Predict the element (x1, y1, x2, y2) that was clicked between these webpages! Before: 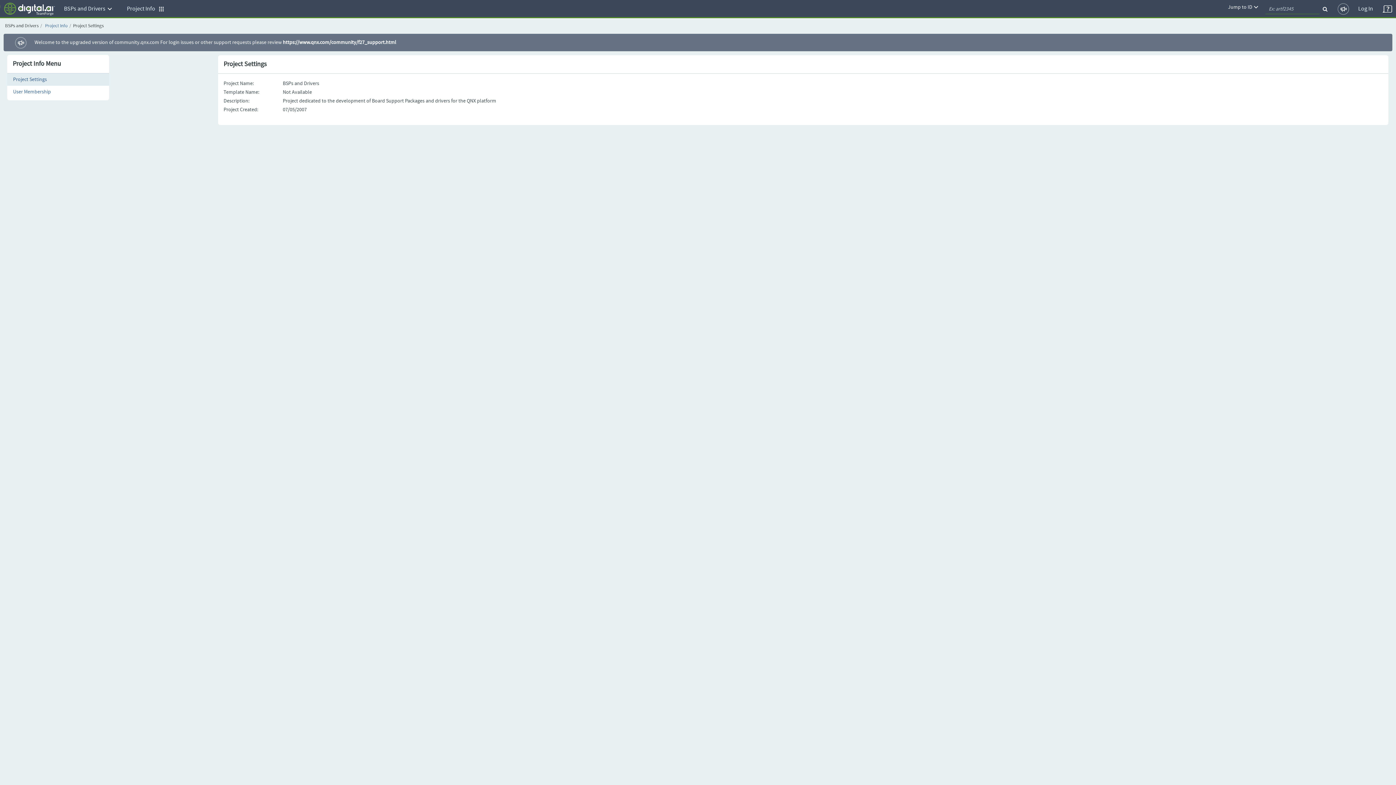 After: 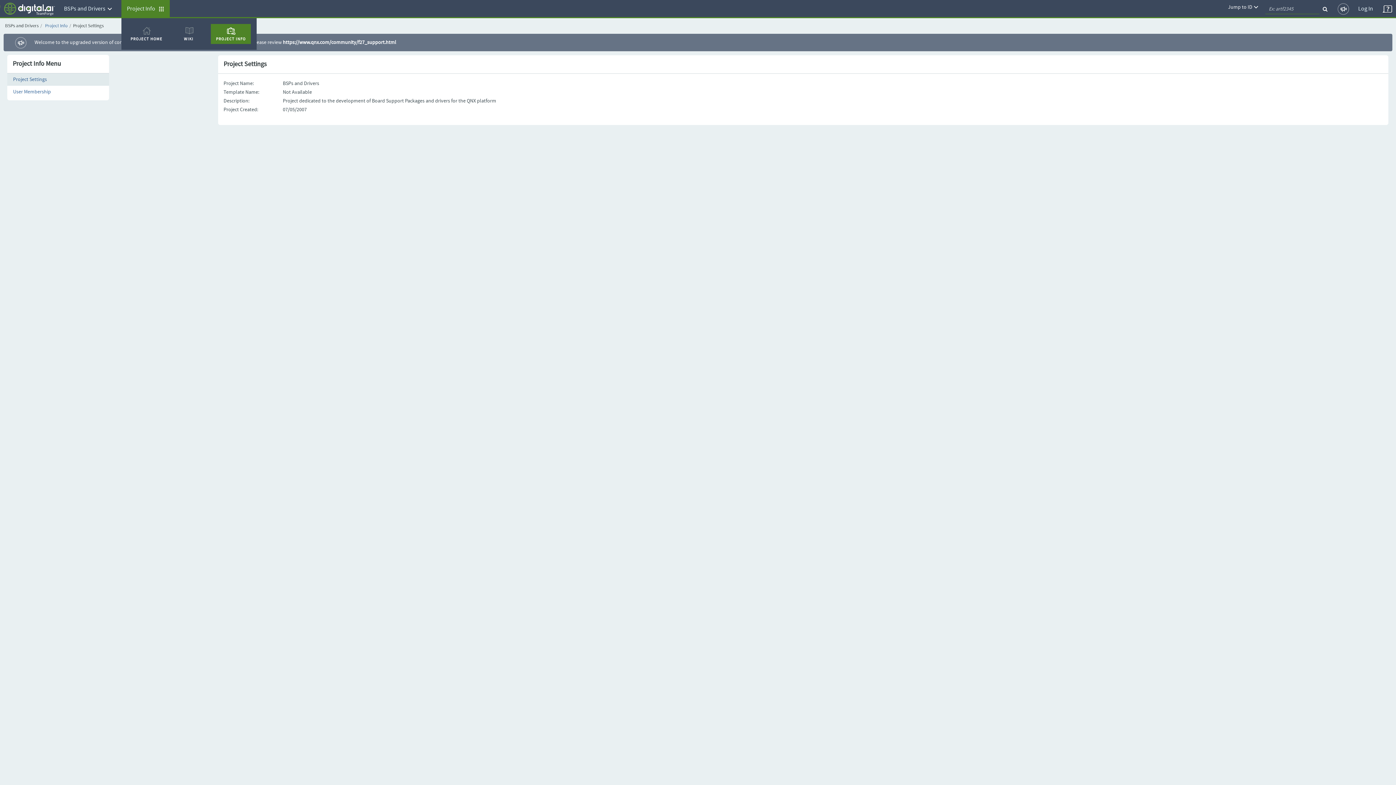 Action: label: Project Info    bbox: (121, 0, 169, 18)